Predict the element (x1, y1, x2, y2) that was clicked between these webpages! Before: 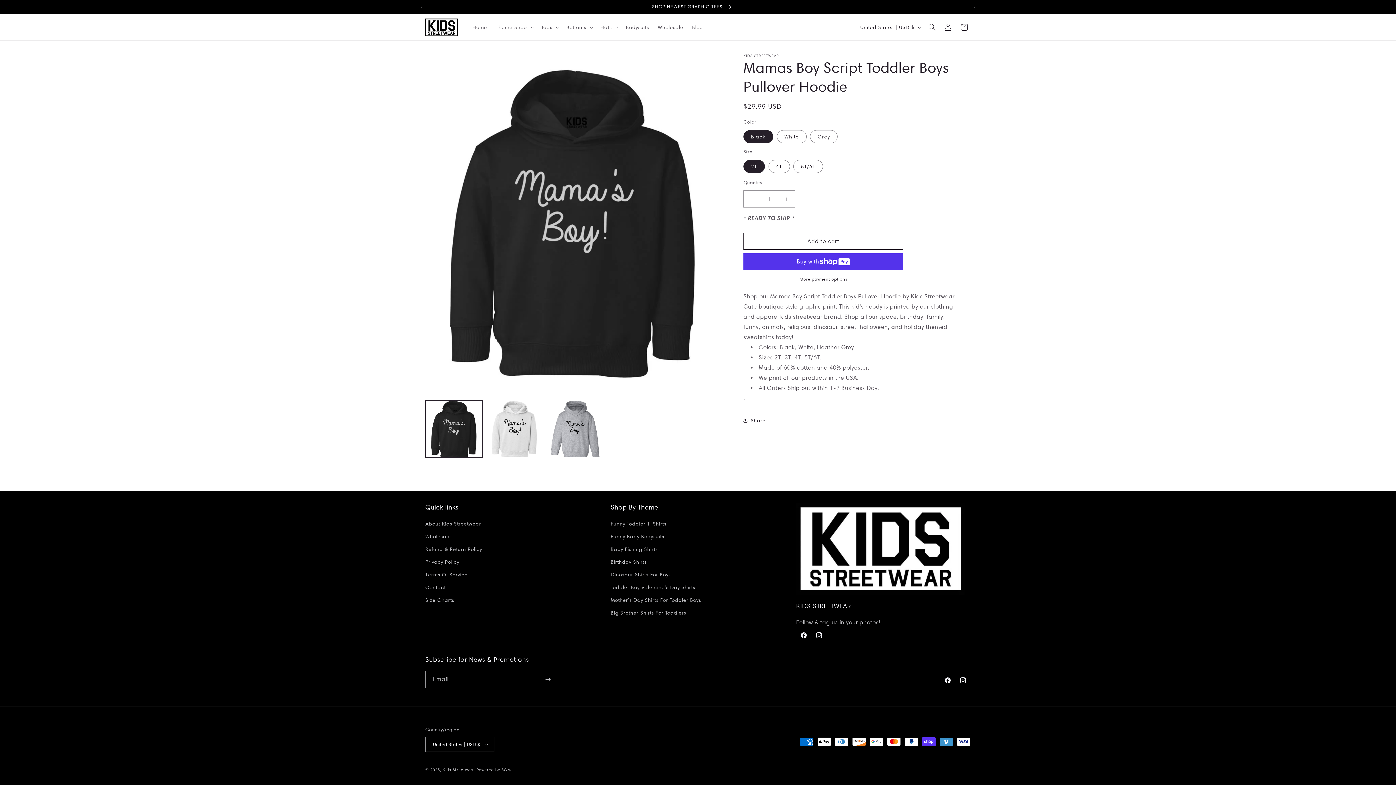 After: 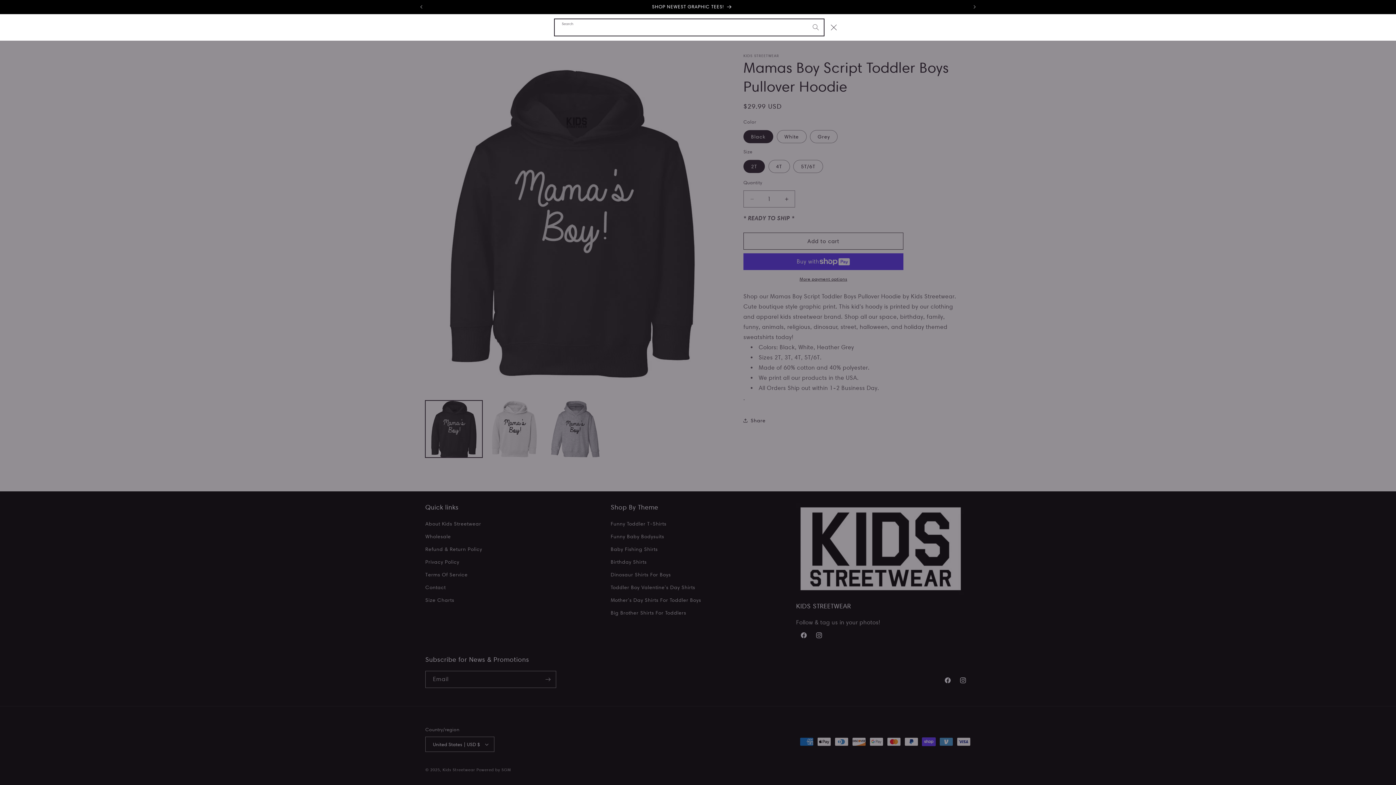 Action: bbox: (924, 19, 940, 35) label: Search